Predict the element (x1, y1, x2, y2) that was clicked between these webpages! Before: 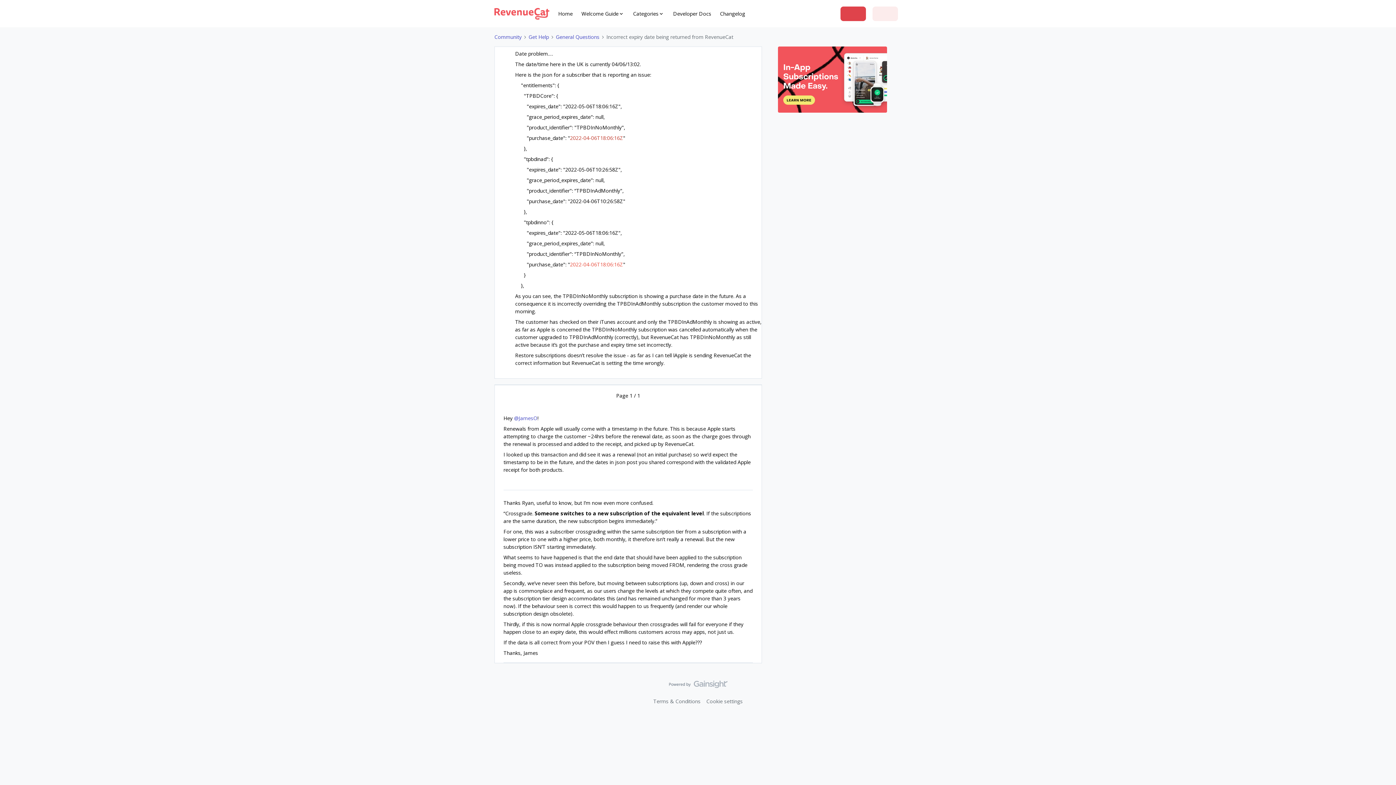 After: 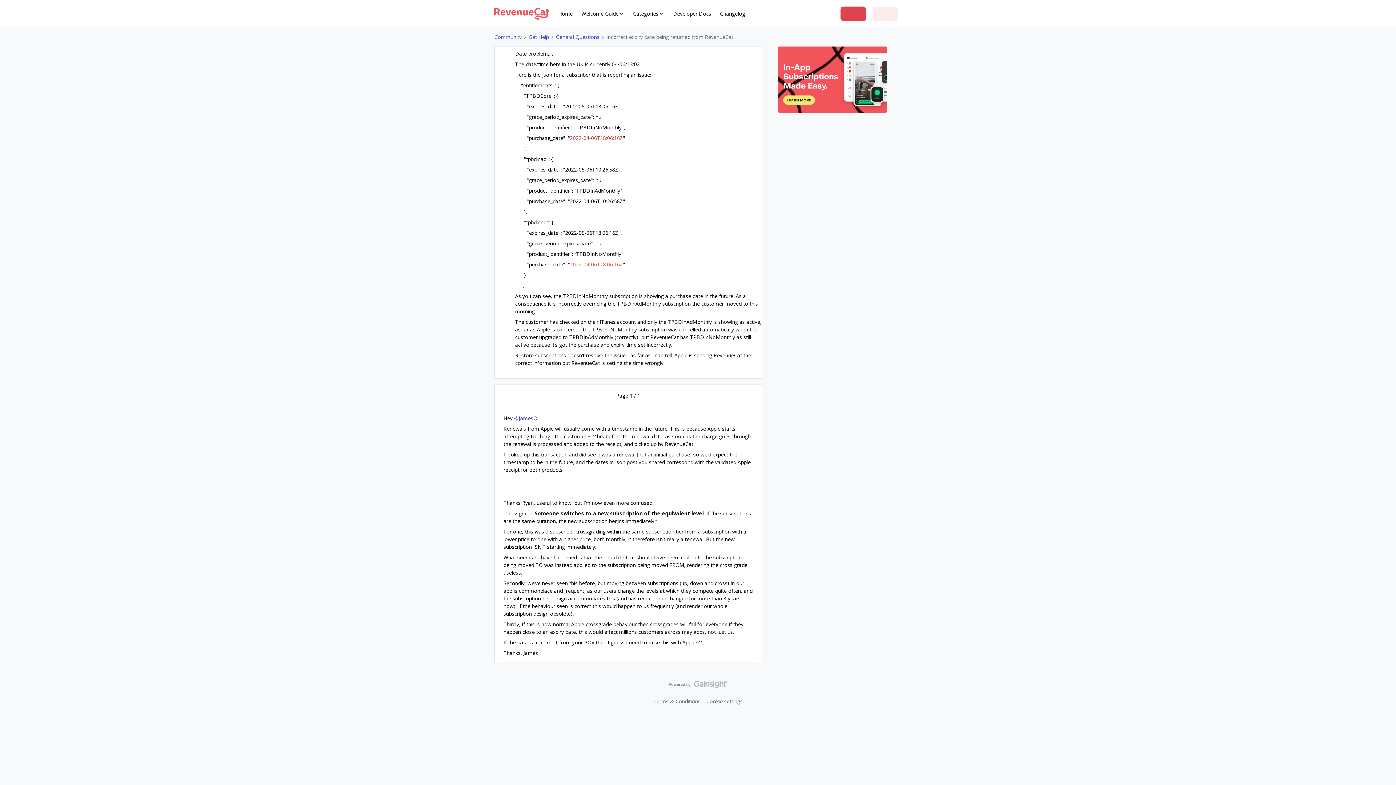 Action: bbox: (720, 9, 745, 17) label: Changelog